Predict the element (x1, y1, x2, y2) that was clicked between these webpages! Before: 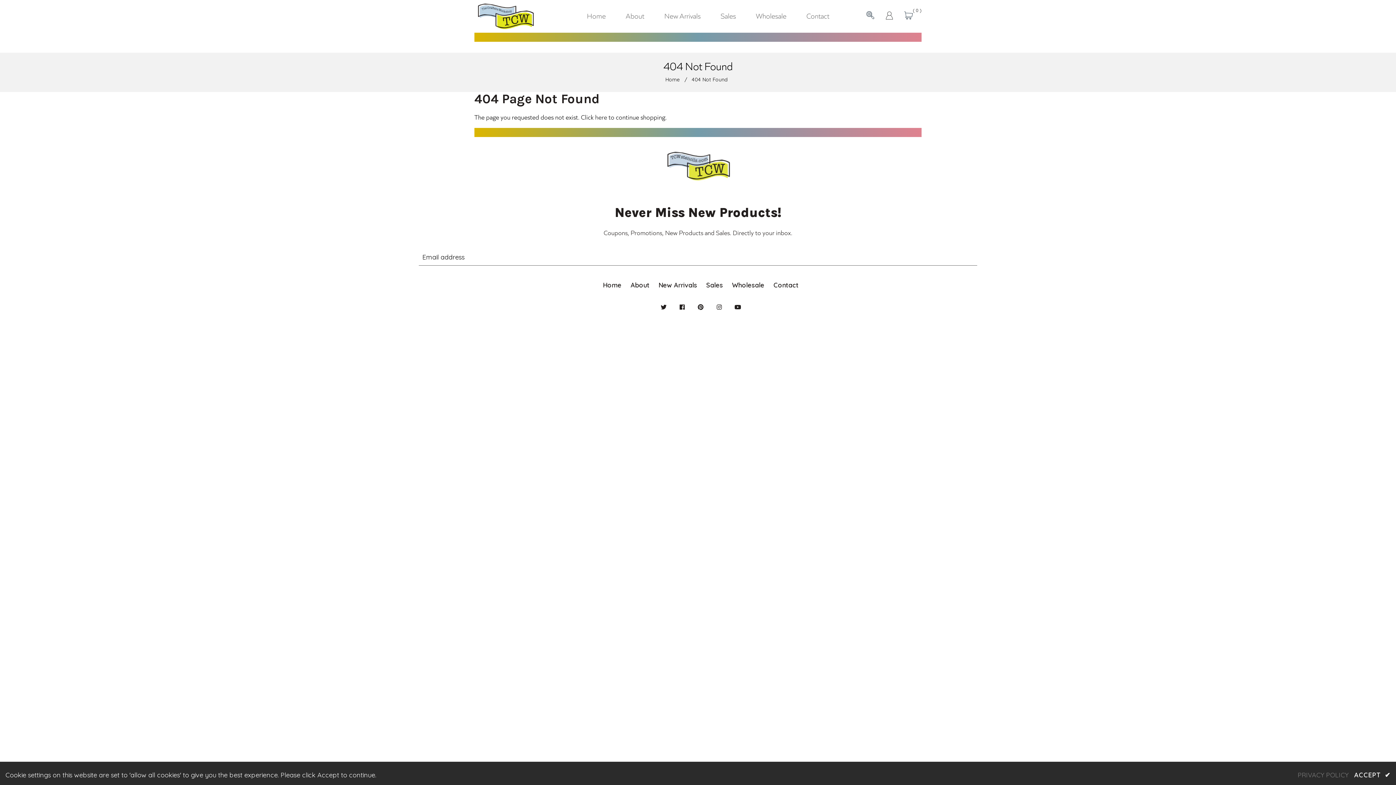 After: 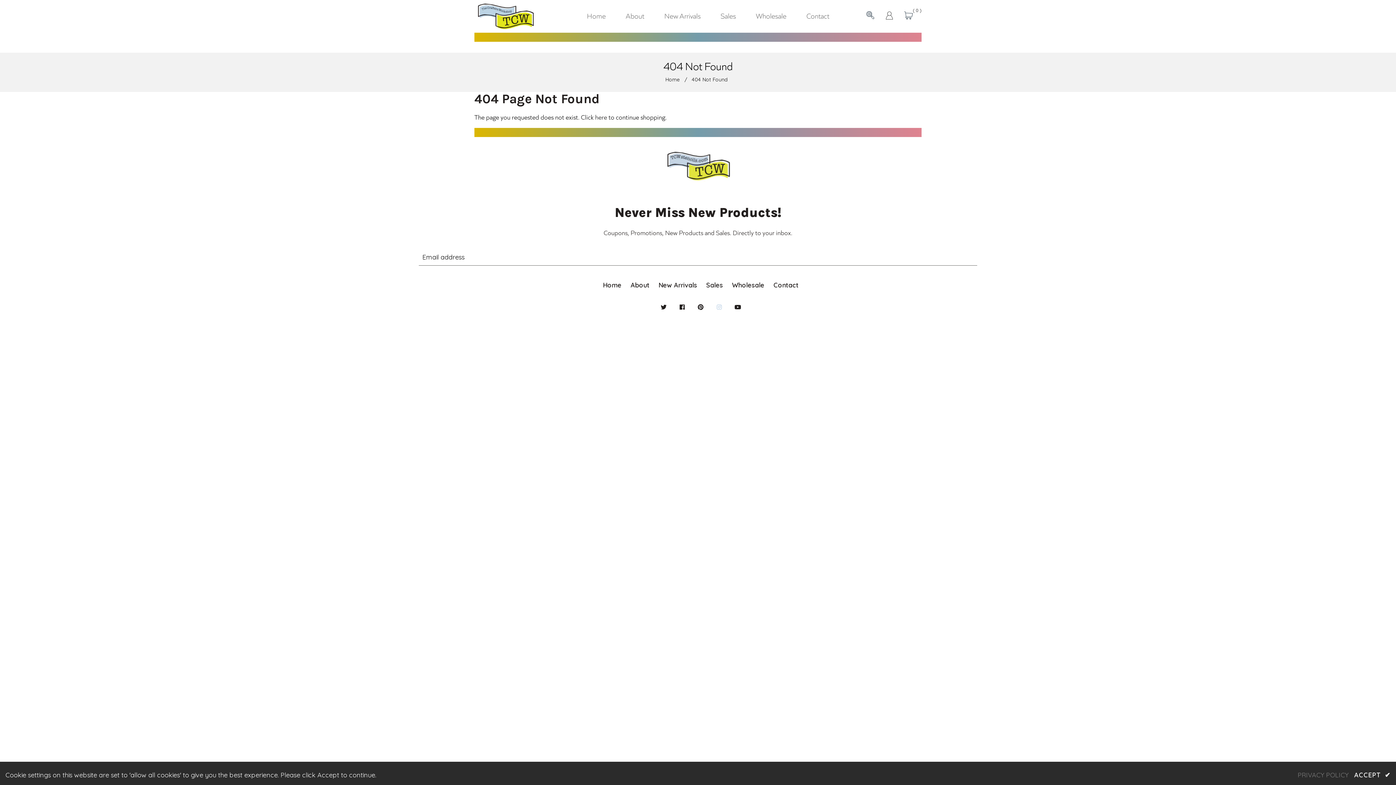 Action: bbox: (714, 301, 724, 312)